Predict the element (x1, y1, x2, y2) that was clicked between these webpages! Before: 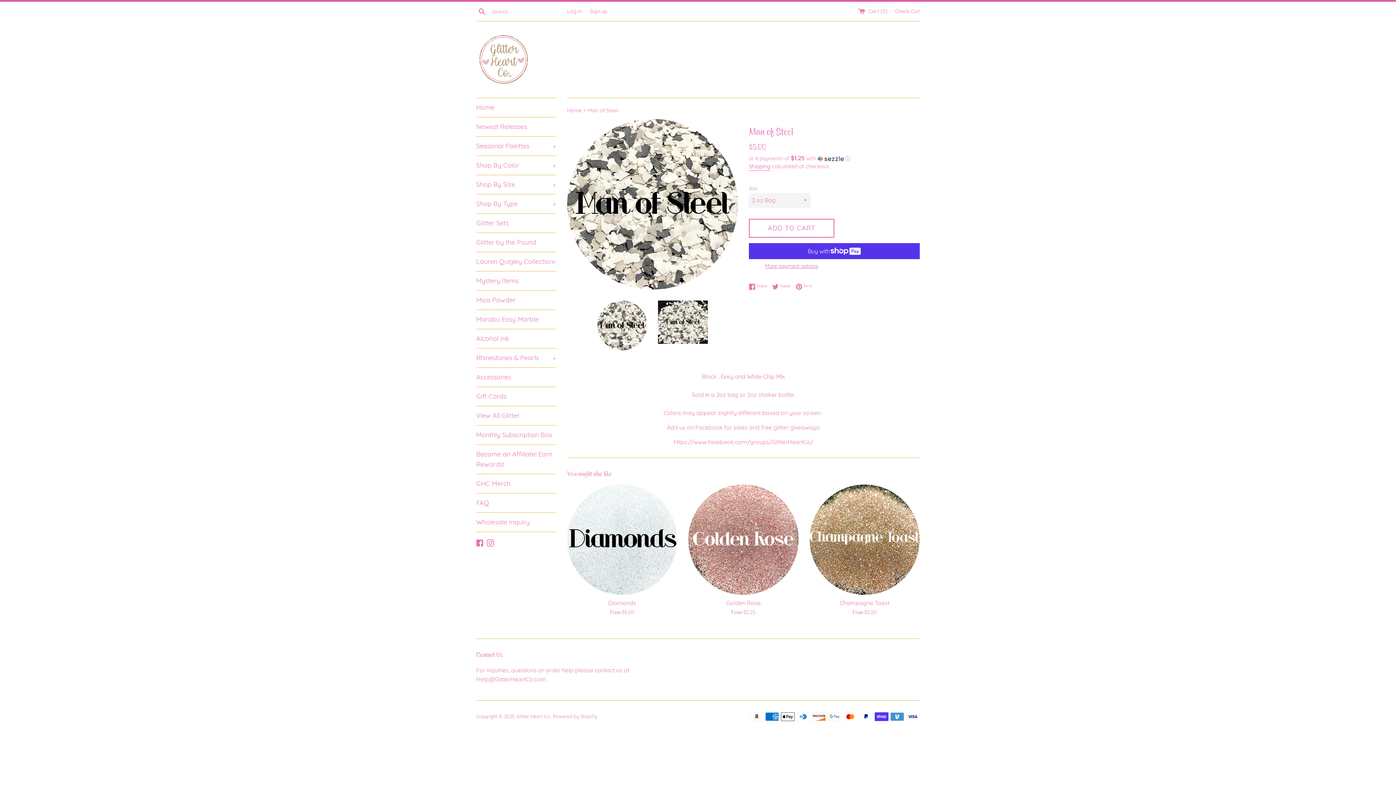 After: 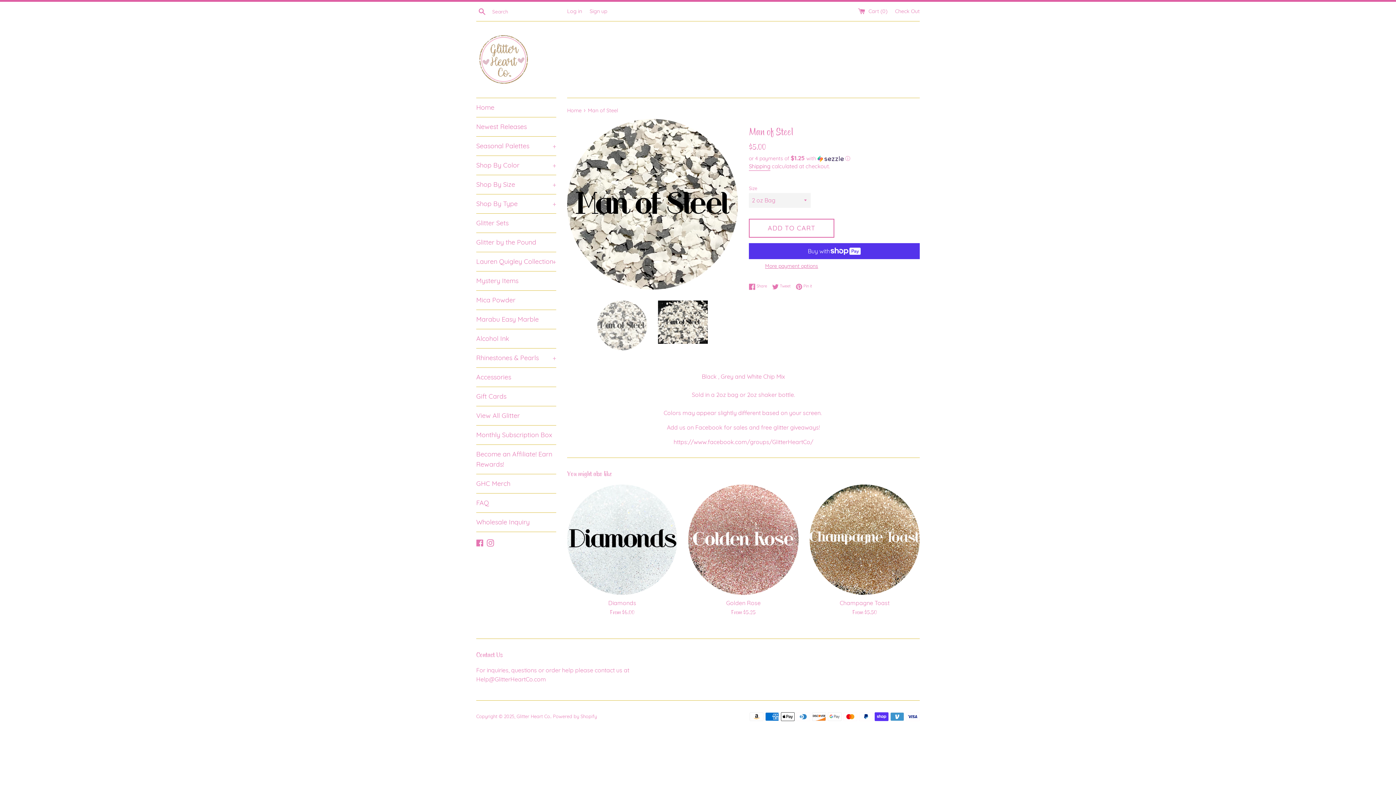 Action: bbox: (597, 300, 647, 350)